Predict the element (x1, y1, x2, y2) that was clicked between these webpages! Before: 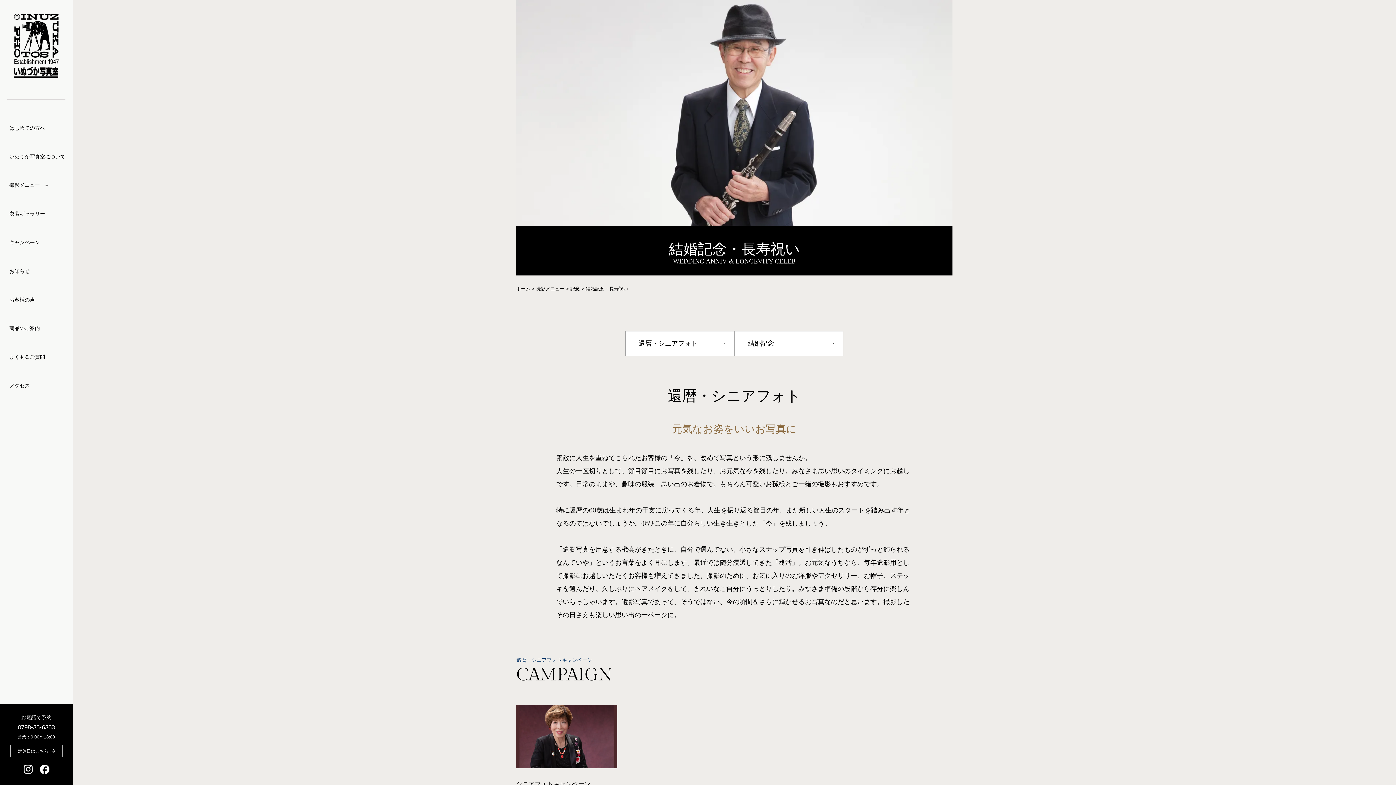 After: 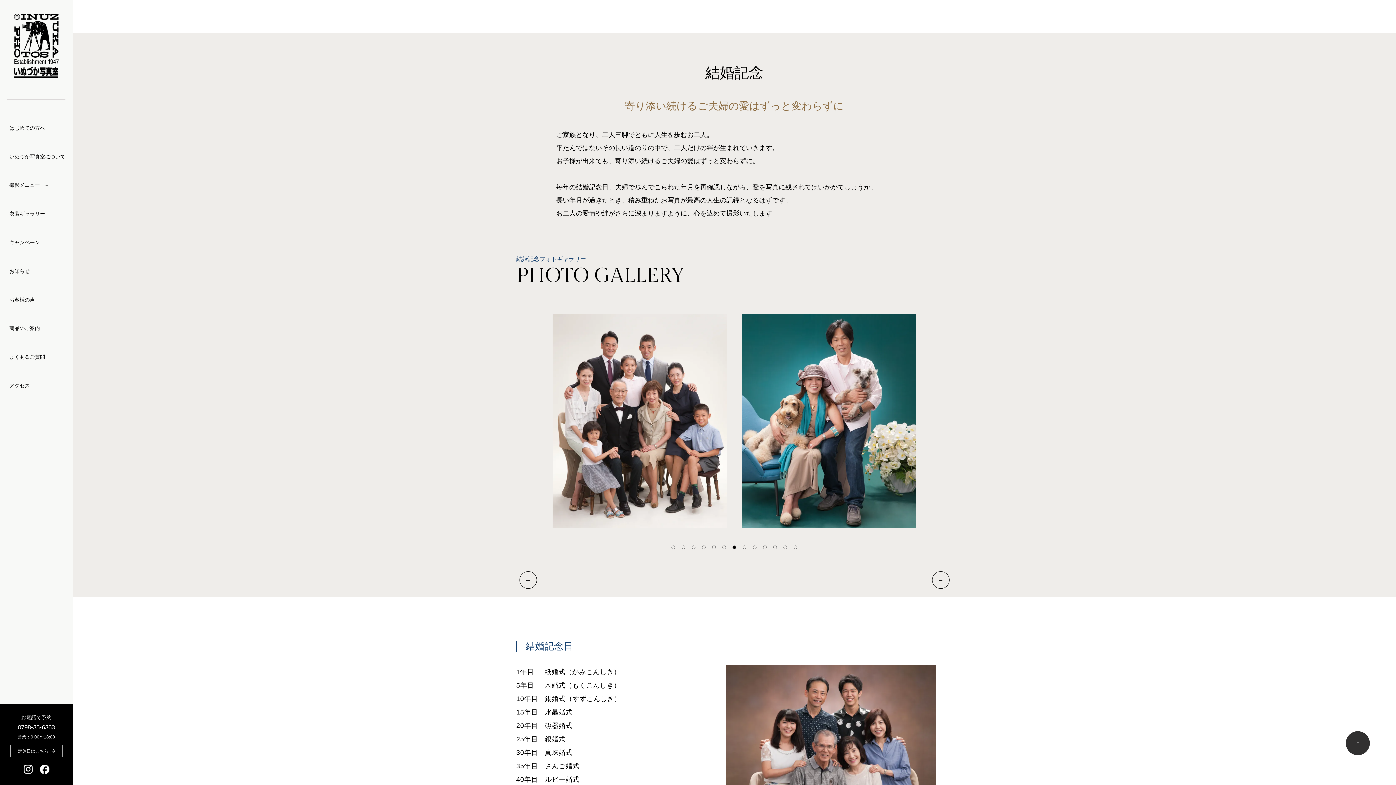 Action: label: 結婚記念 bbox: (734, 331, 843, 356)